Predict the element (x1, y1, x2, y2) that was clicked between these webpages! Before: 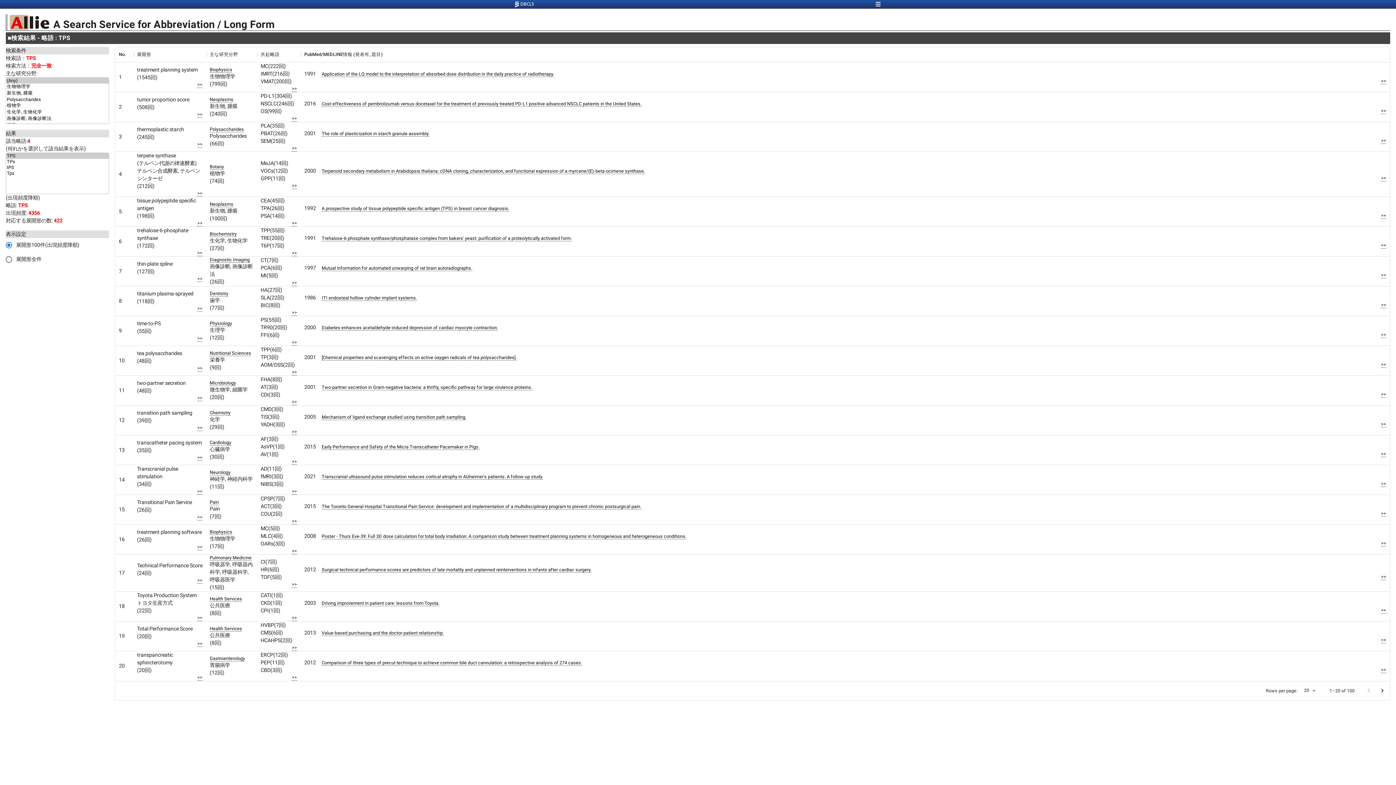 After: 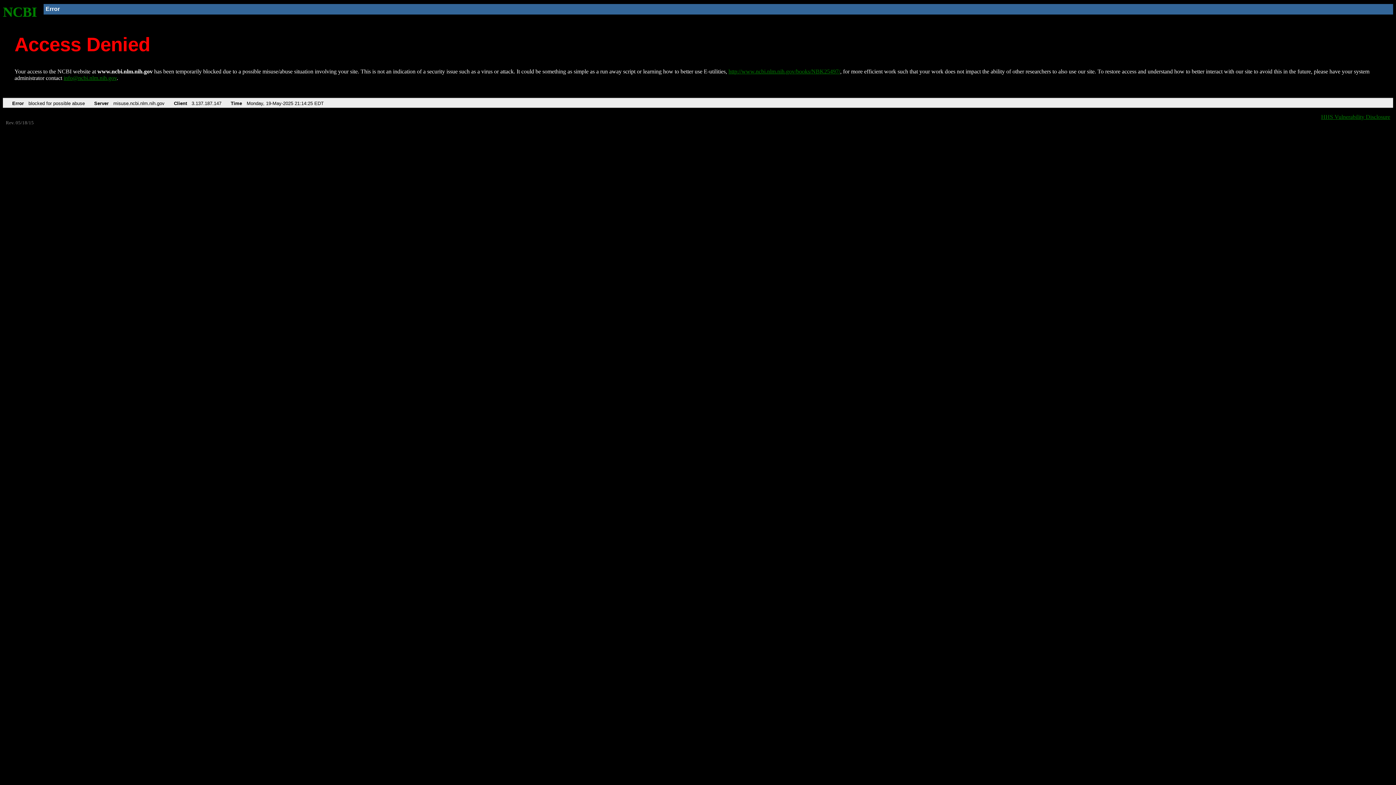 Action: bbox: (209, 201, 233, 207) label: Neoplasms